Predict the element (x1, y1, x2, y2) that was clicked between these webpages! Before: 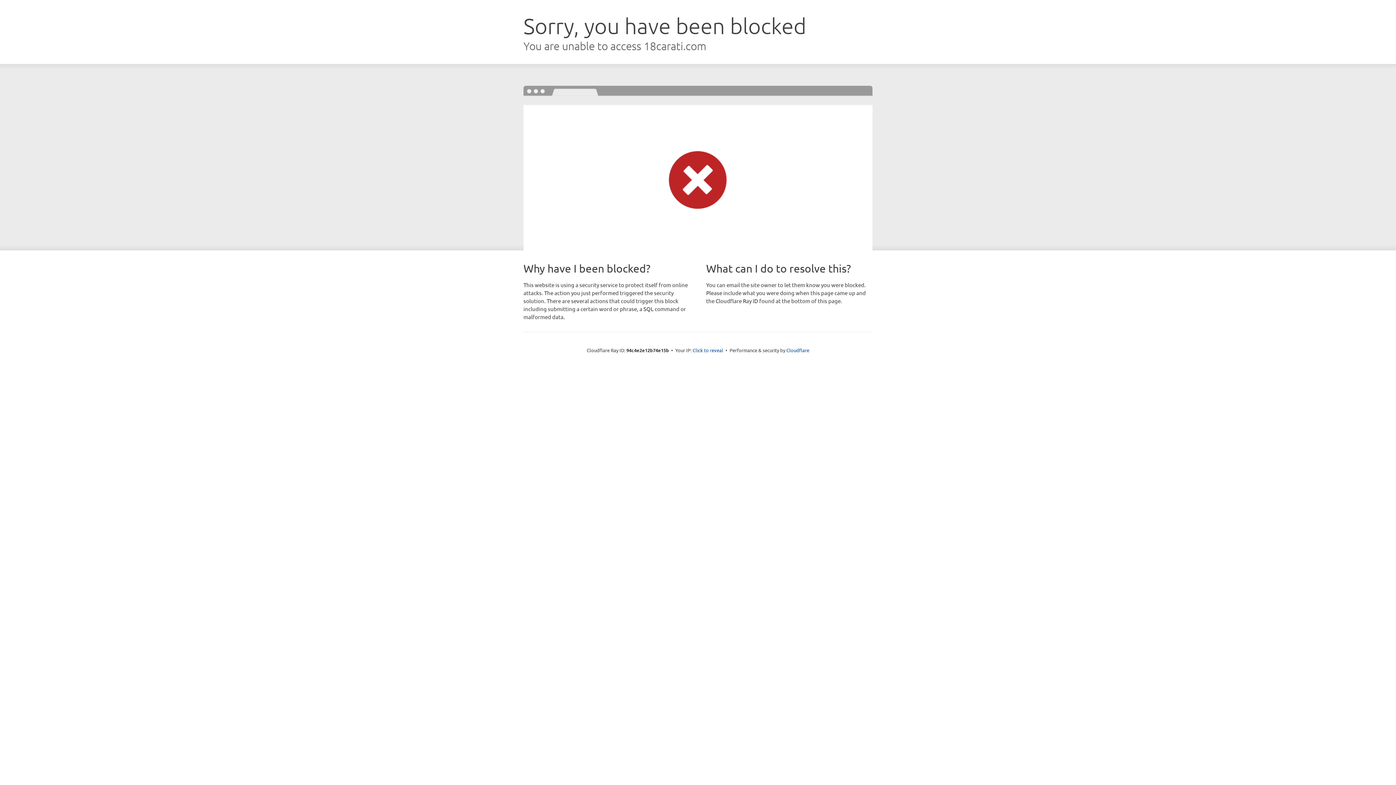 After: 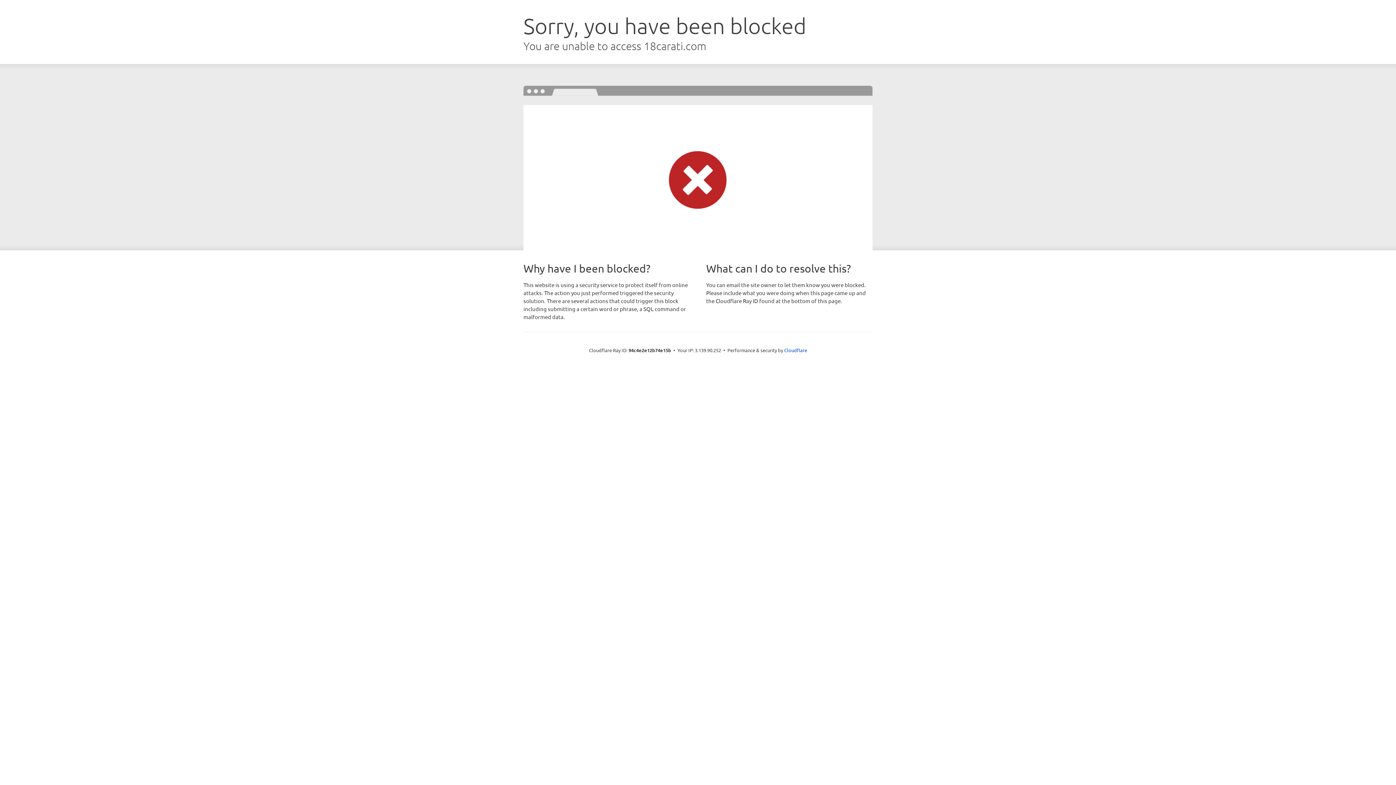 Action: label: Click to reveal bbox: (692, 346, 723, 353)